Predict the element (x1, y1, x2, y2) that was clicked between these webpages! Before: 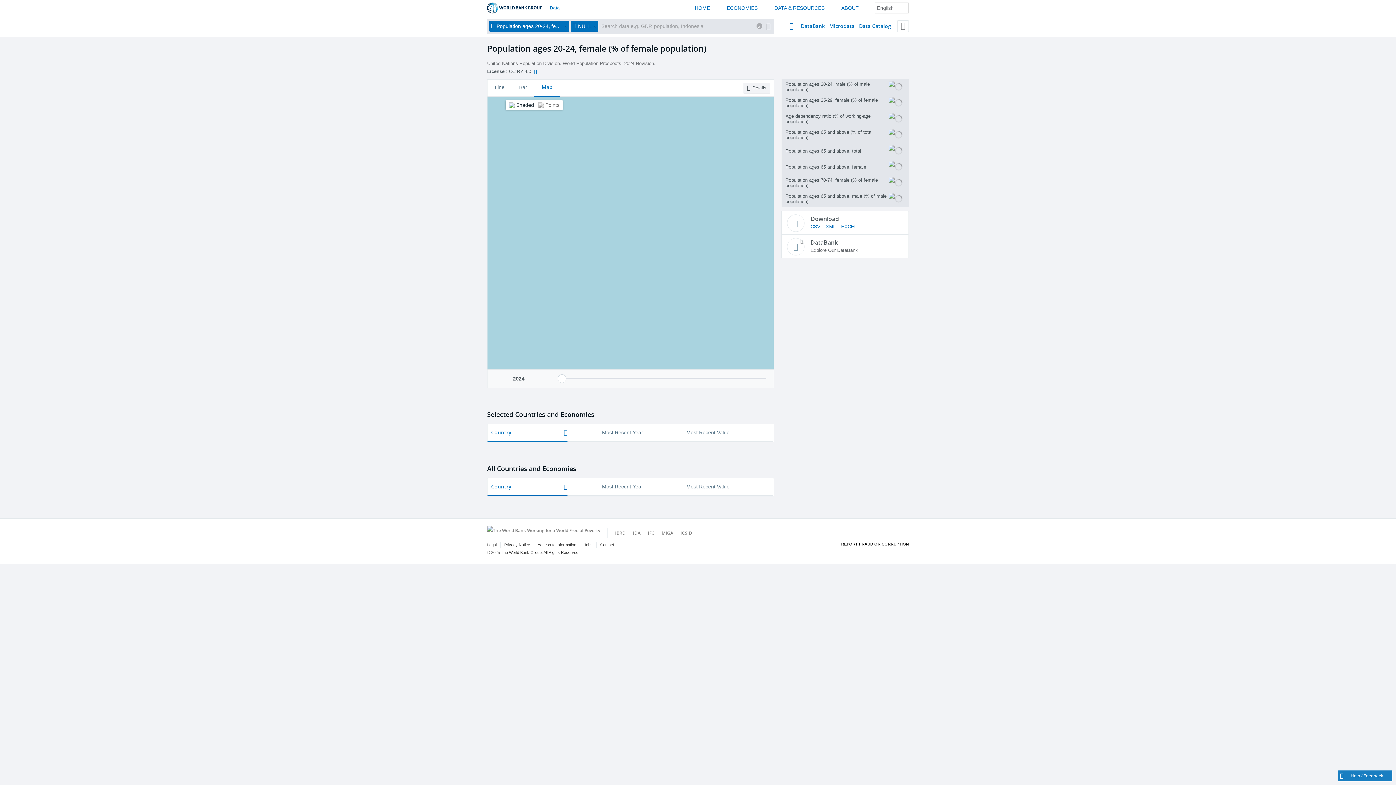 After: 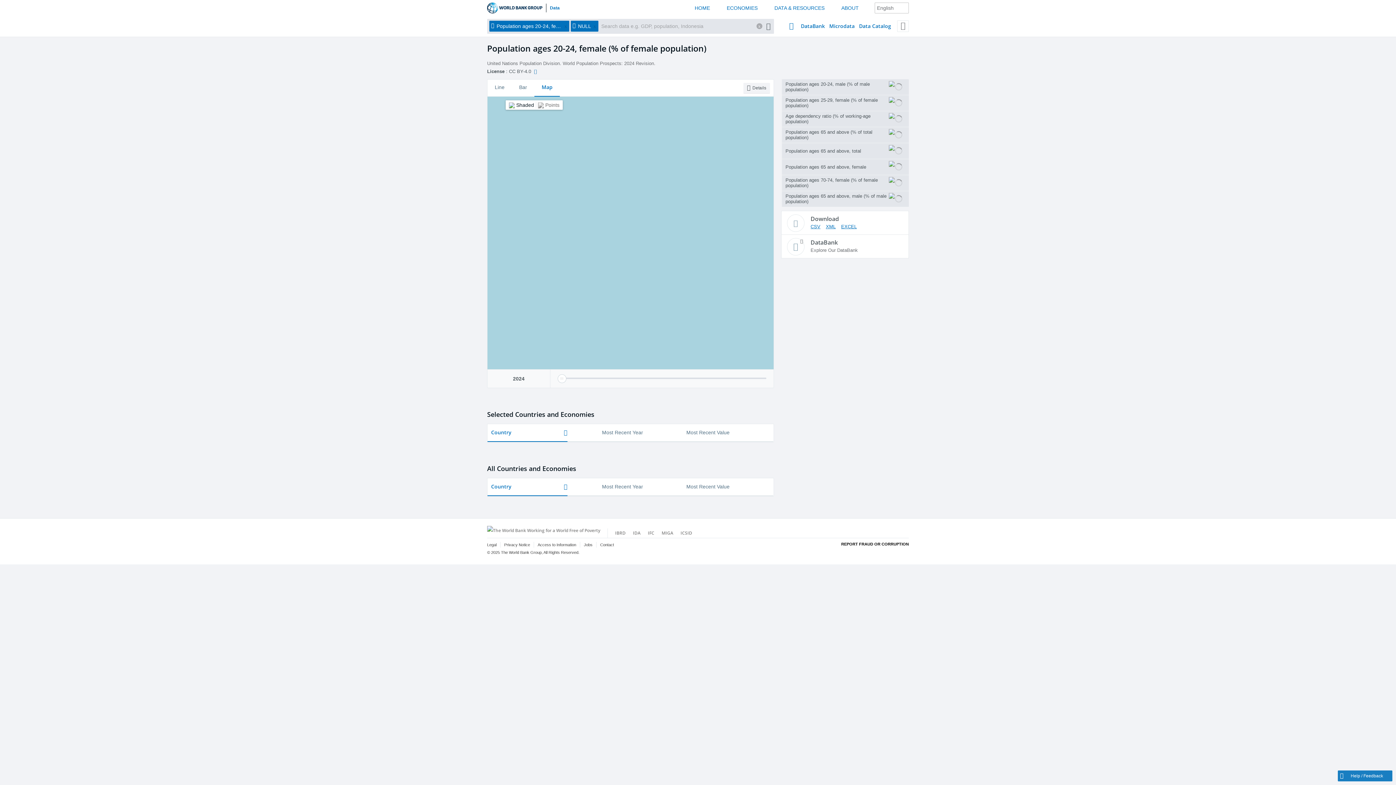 Action: bbox: (534, 68, 537, 74)